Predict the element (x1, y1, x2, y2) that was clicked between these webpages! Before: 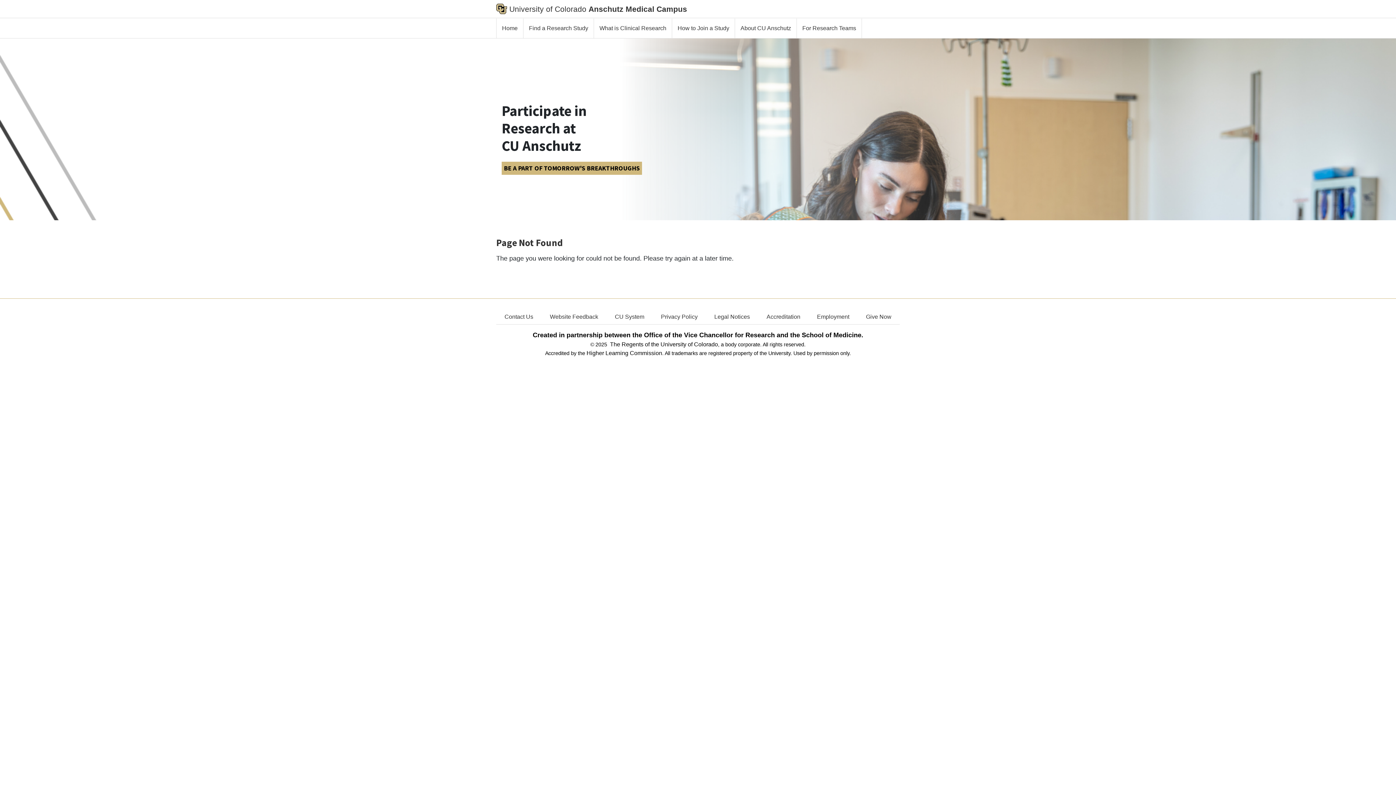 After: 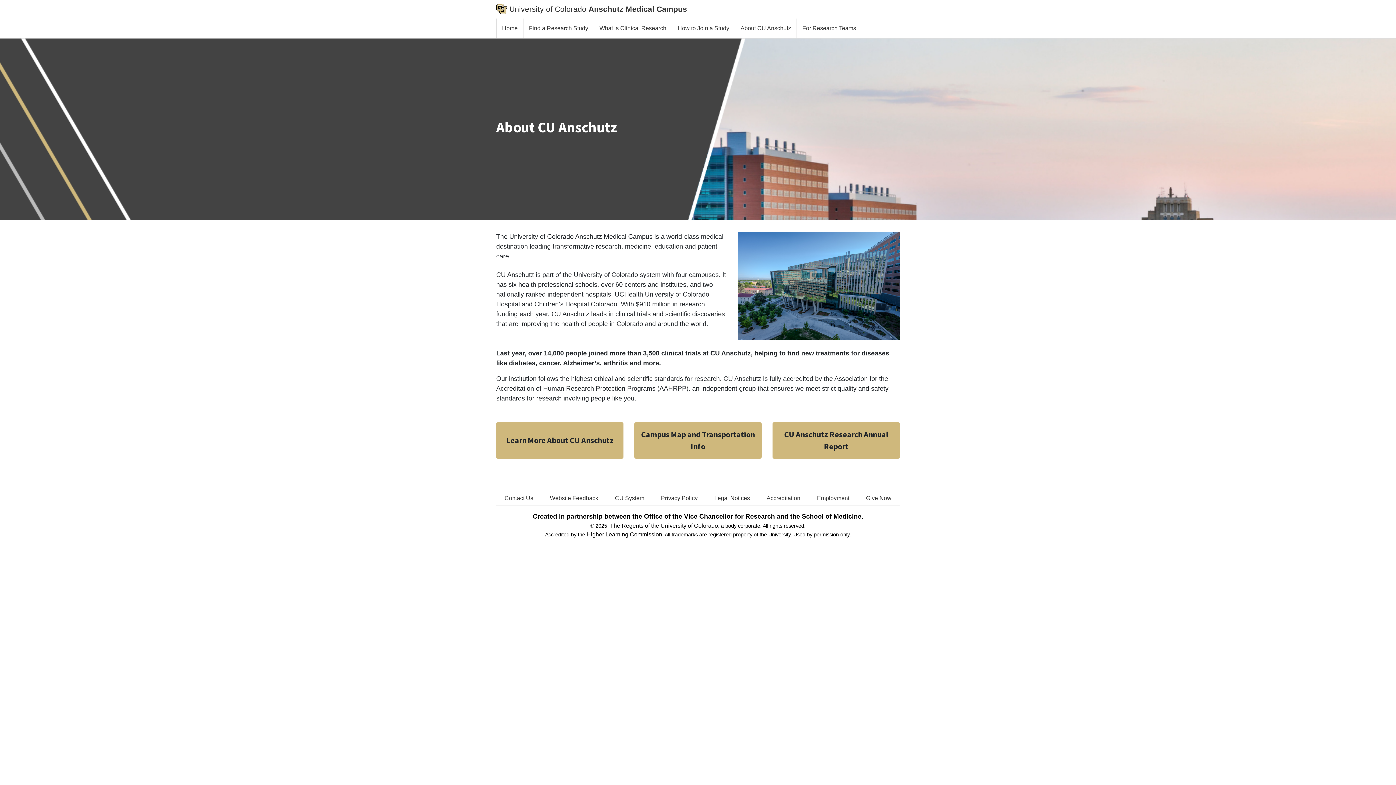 Action: label: About CU Anschutz bbox: (735, 18, 796, 38)